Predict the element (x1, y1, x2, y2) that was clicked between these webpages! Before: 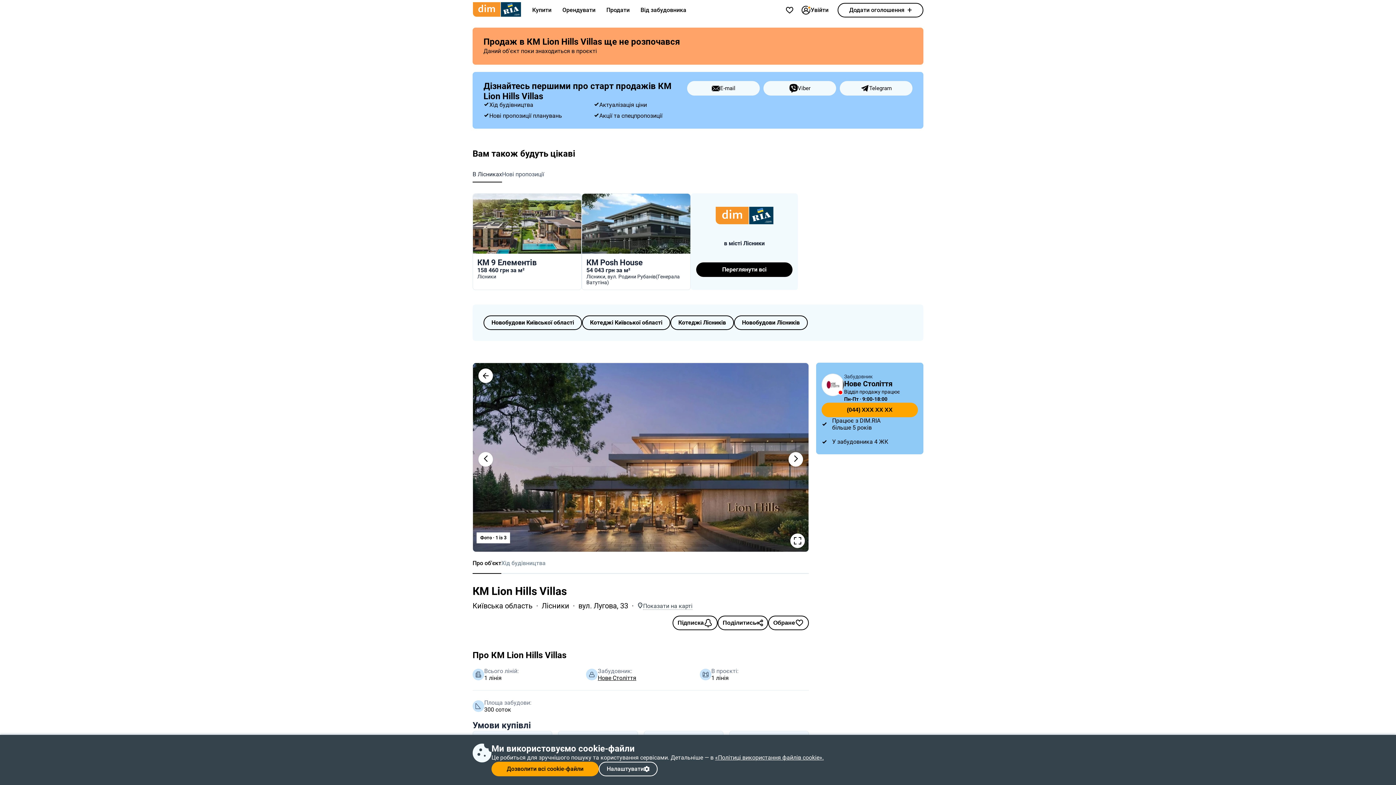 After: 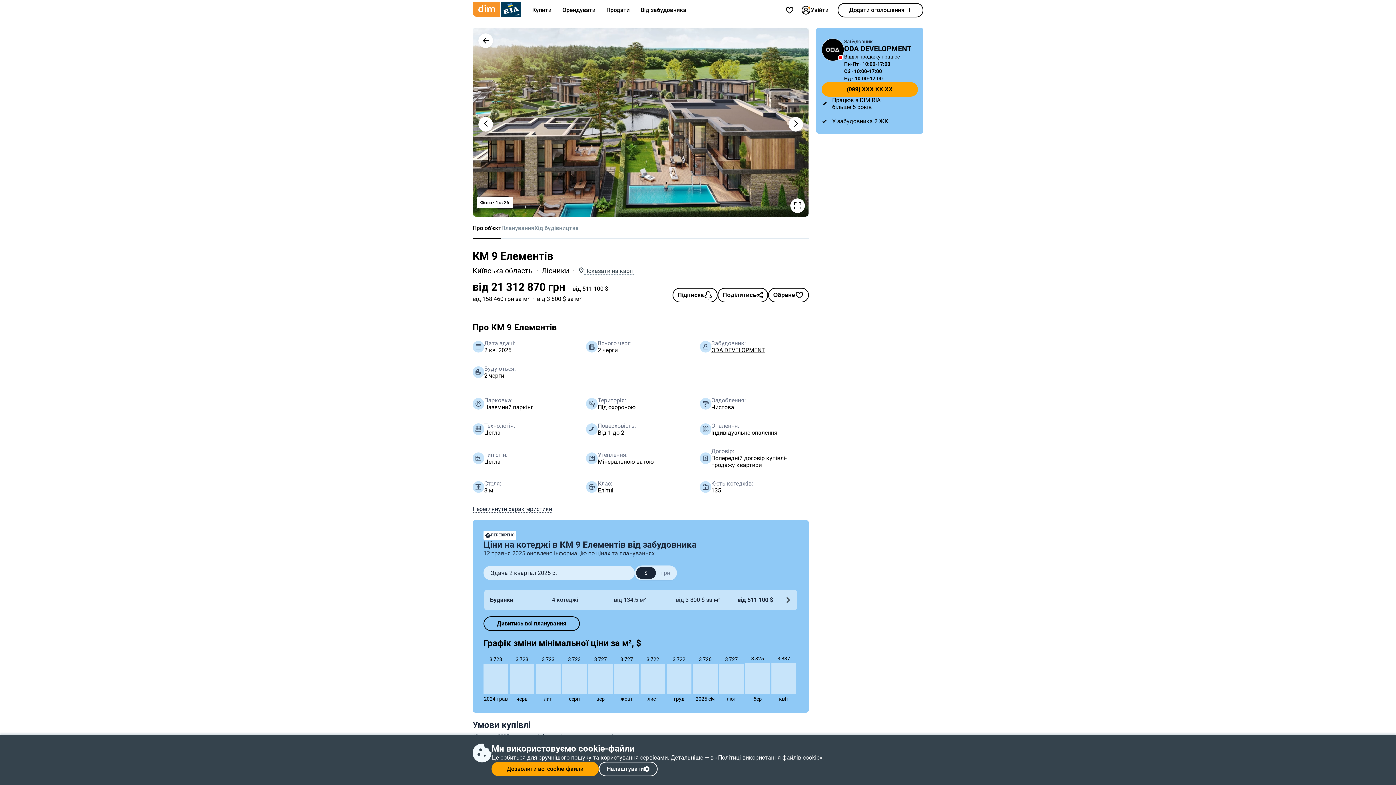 Action: label: КМ 9 Елементів
158 460 грн за м²
Лісники bbox: (472, 129, 581, 226)